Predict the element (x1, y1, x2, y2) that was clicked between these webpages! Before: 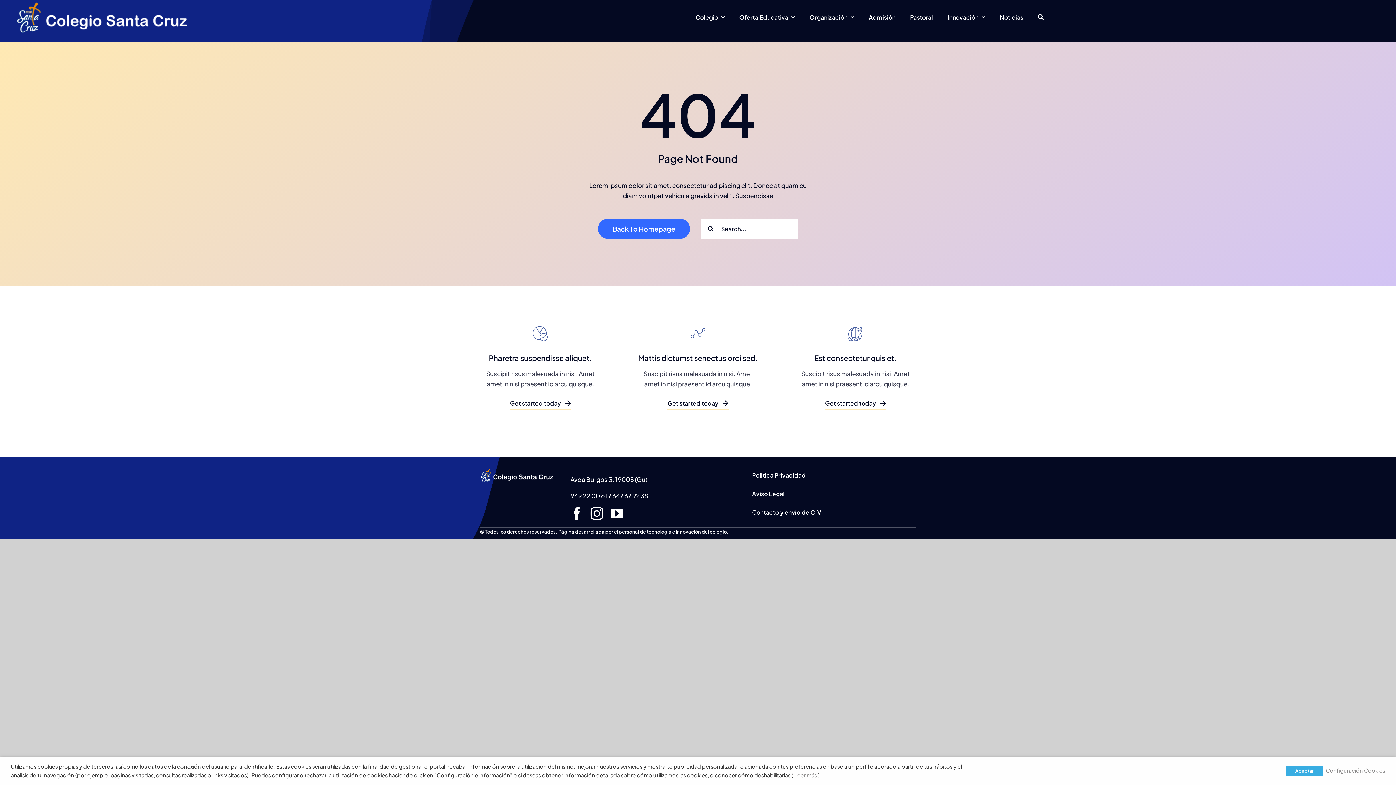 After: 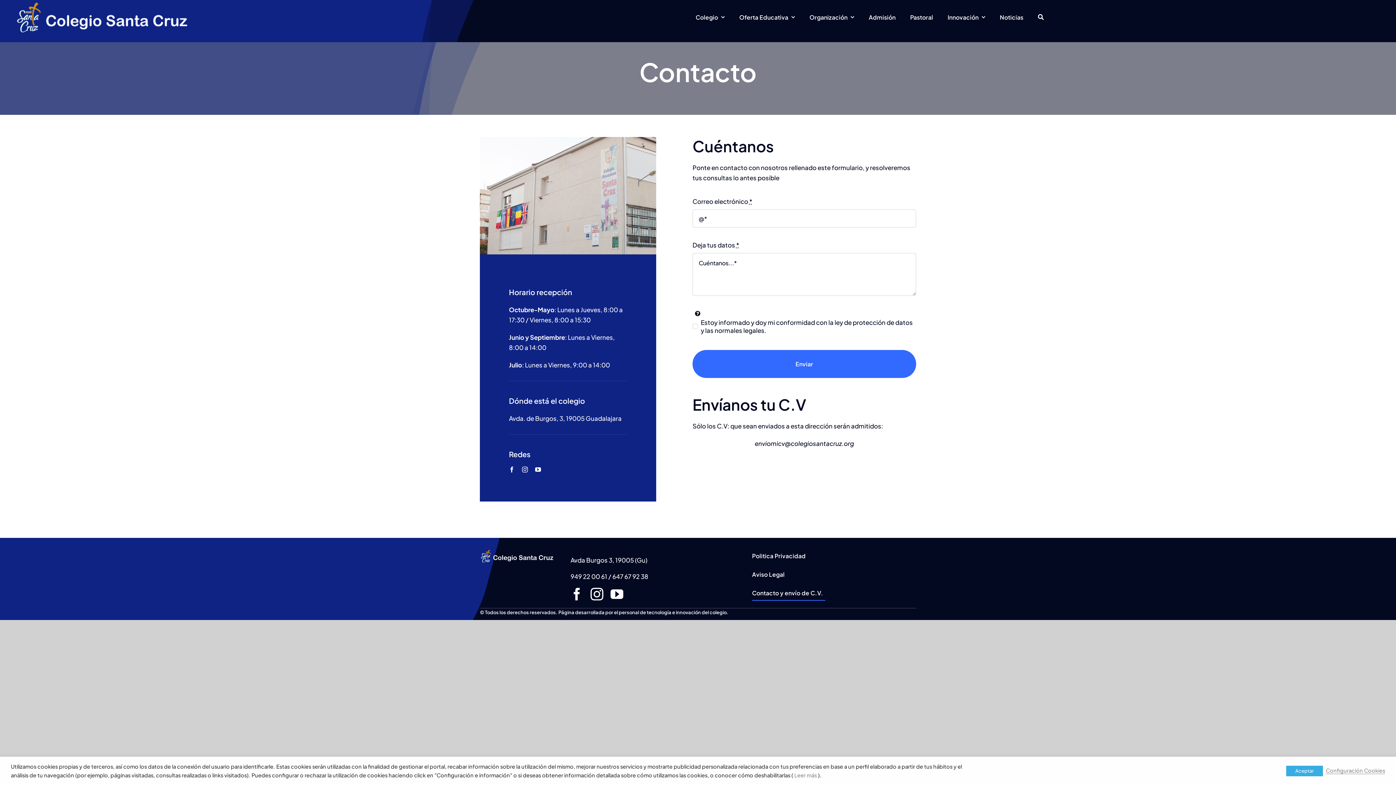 Action: bbox: (480, 326, 601, 410)